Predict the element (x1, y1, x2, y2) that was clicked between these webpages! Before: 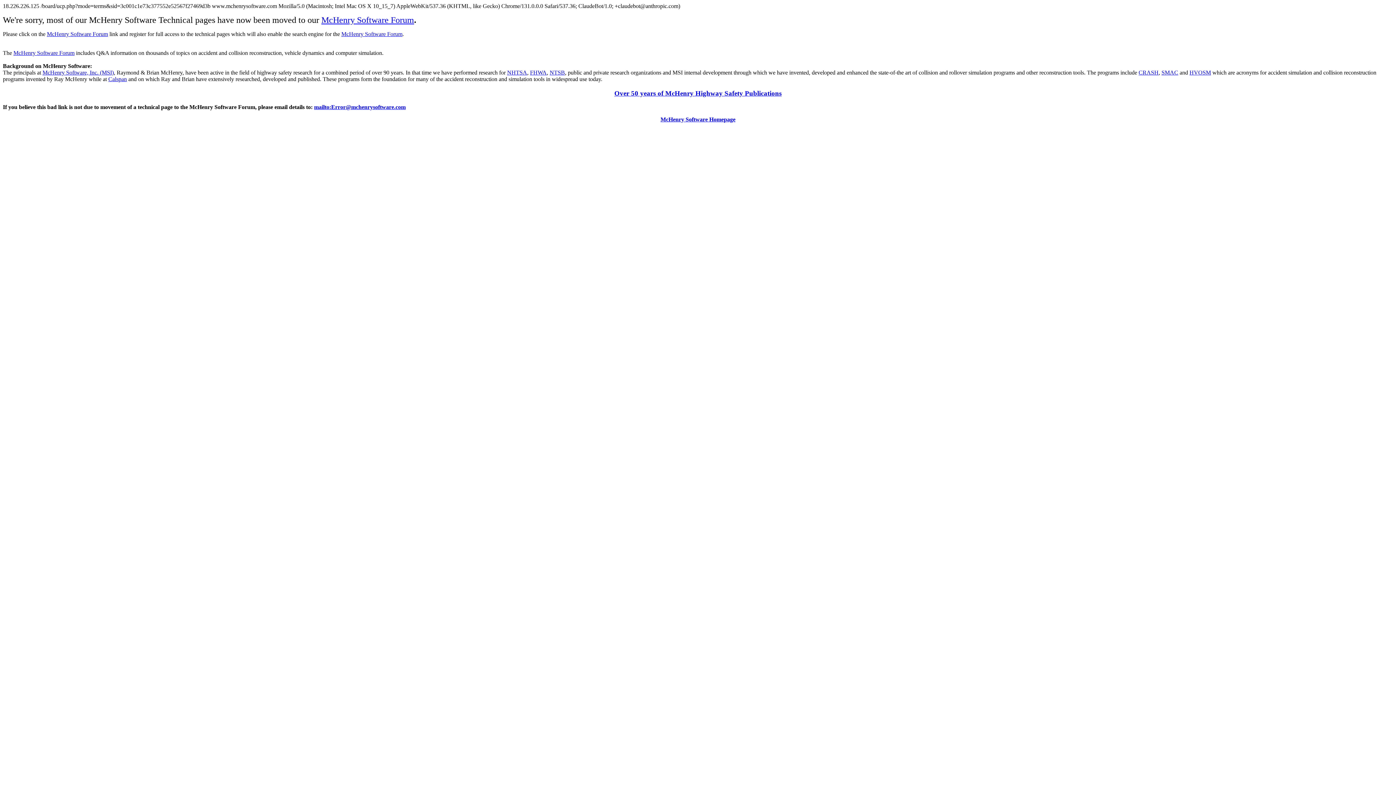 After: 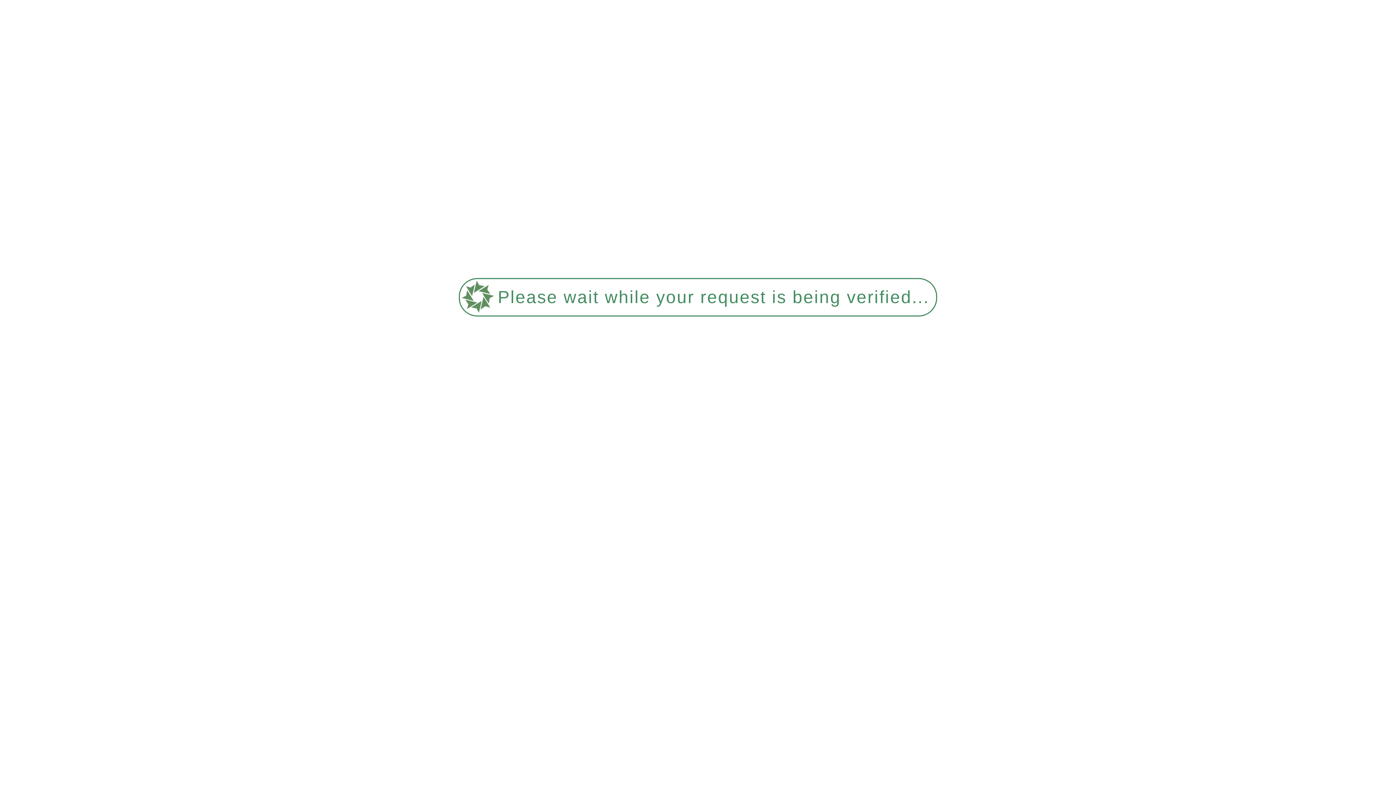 Action: label: CRASH bbox: (1138, 69, 1158, 75)